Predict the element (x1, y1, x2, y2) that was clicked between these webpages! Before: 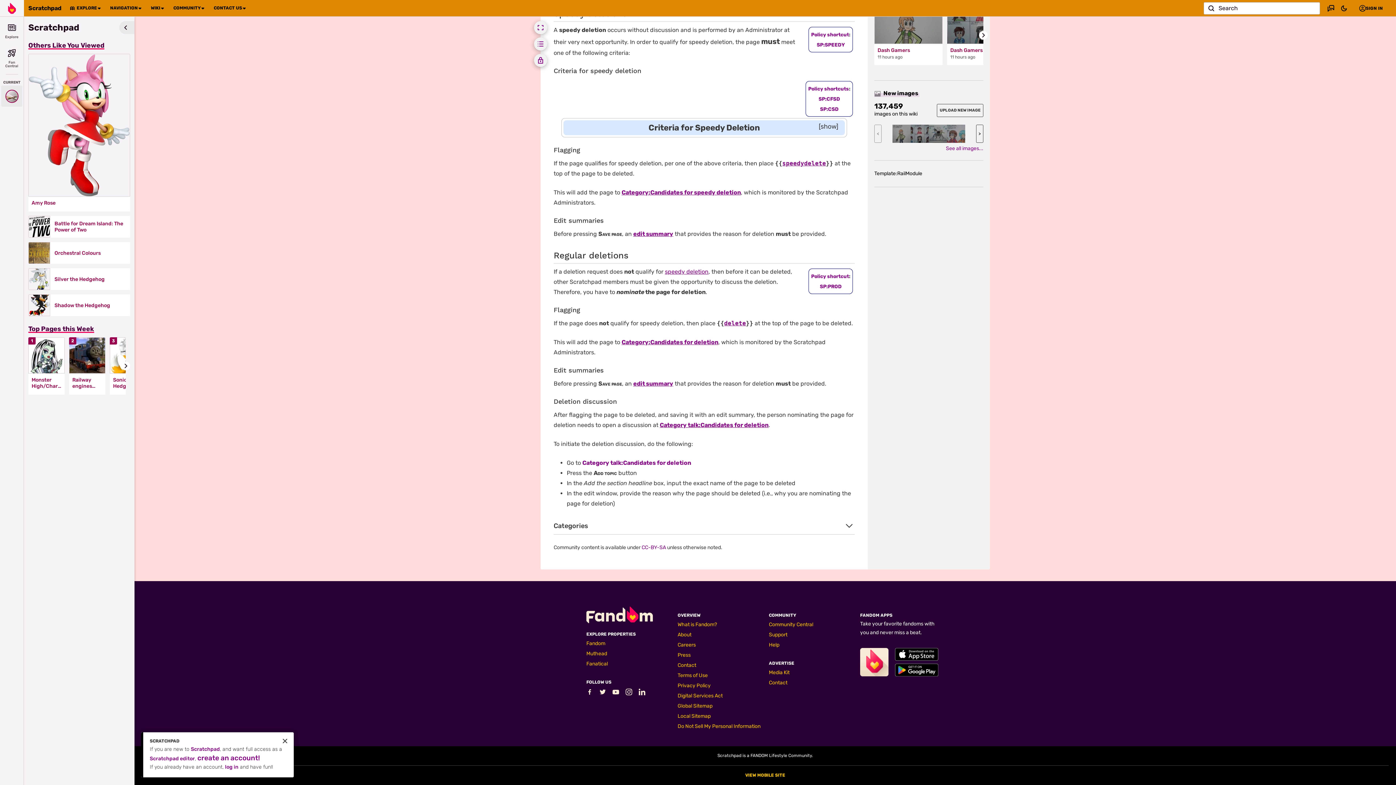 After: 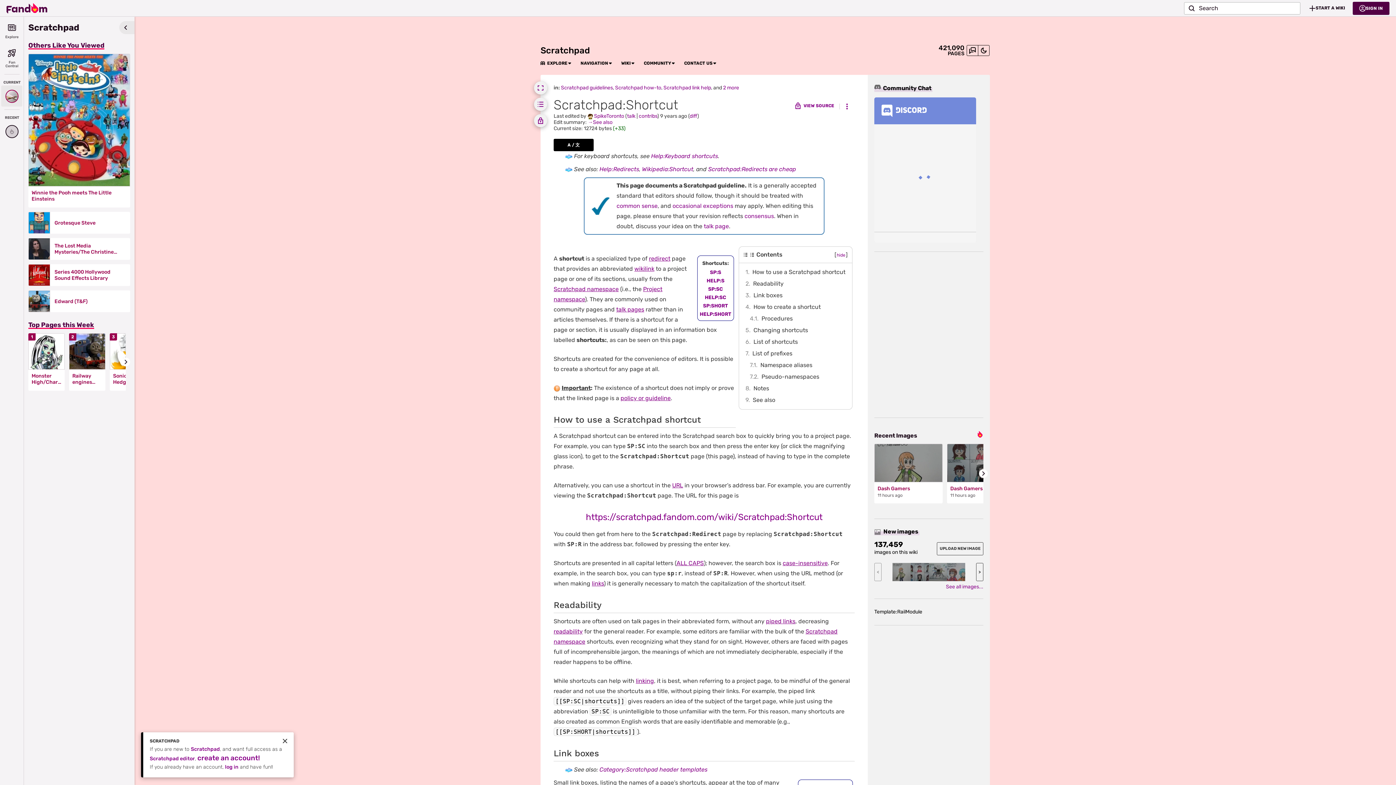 Action: label: shortcut bbox: (827, 31, 849, 37)